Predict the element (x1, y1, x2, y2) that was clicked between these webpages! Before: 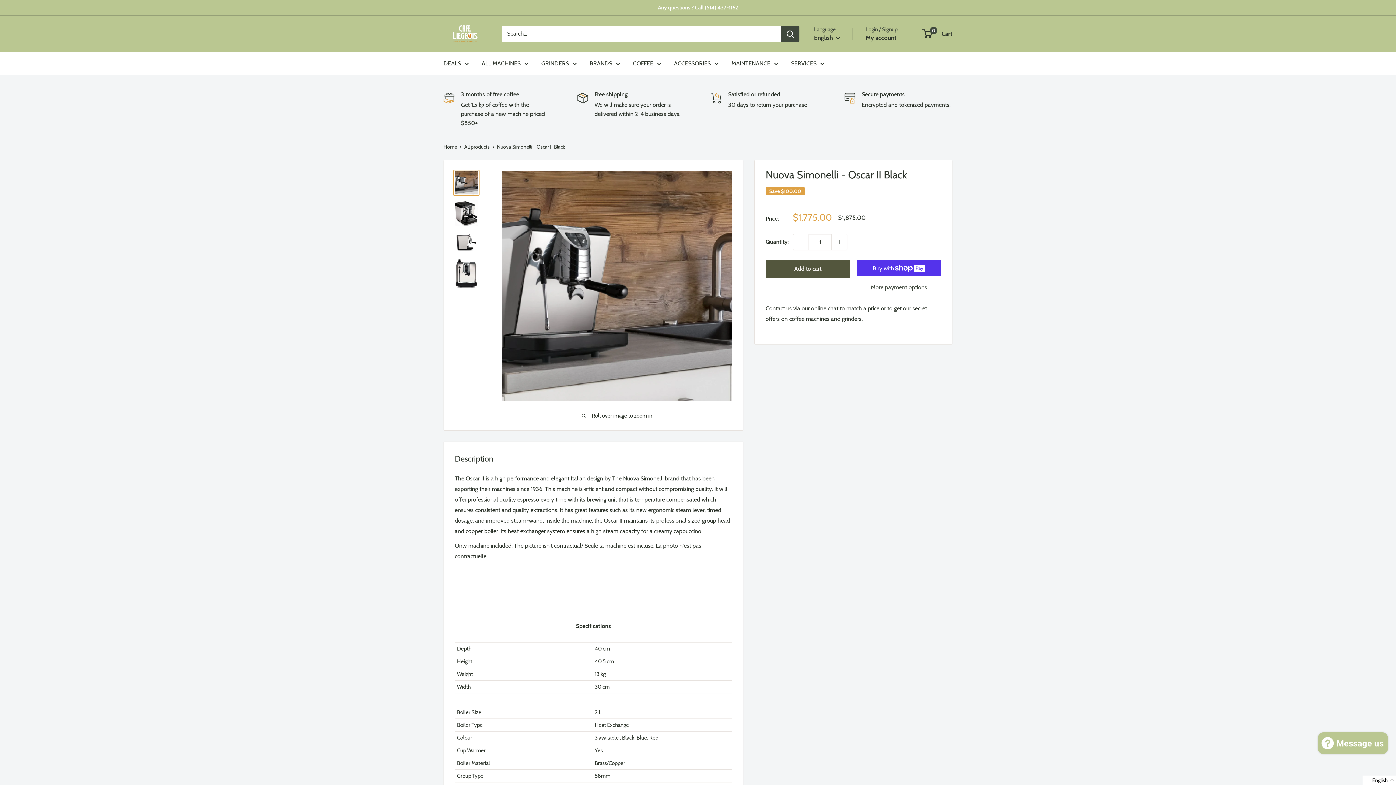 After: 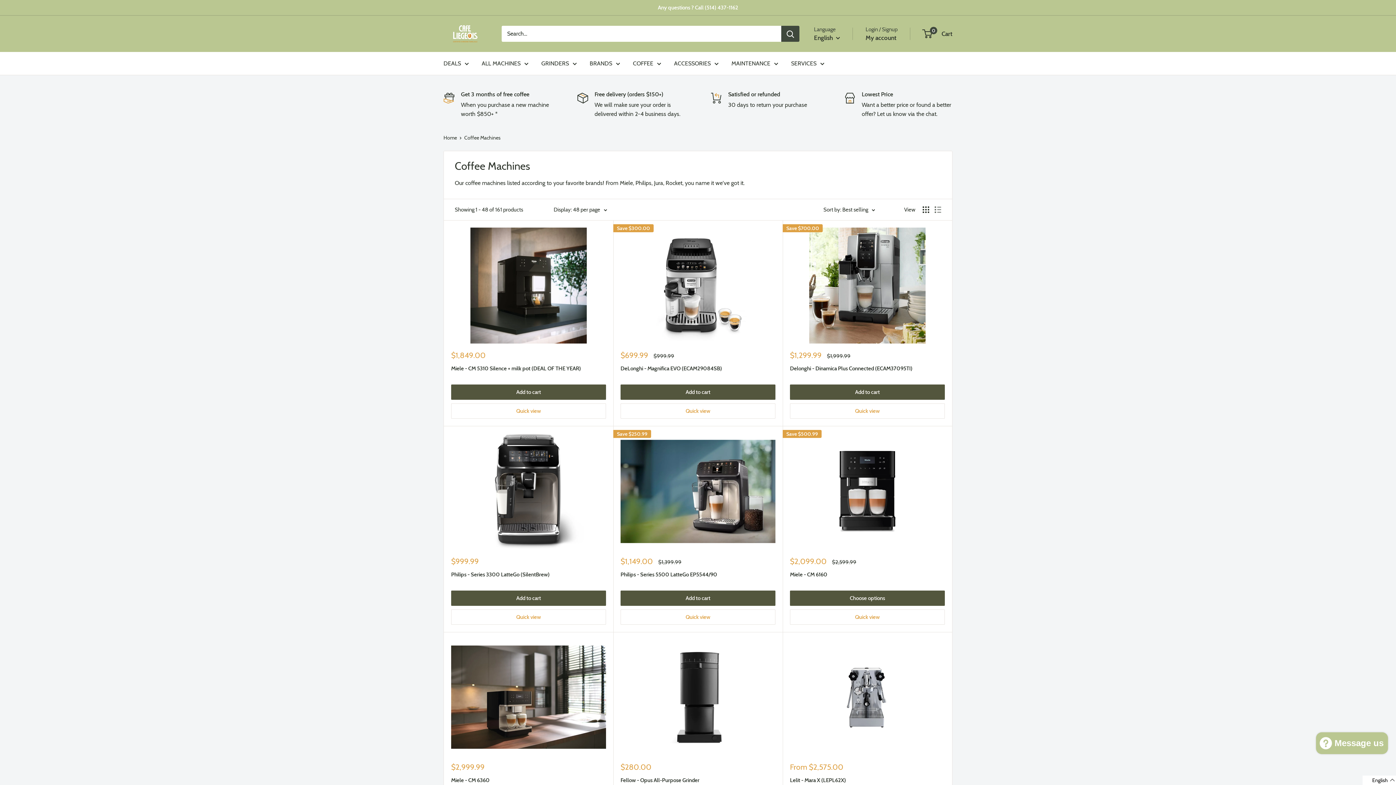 Action: label: Any questions ? Call (514) 437-1162 bbox: (658, 0, 738, 15)